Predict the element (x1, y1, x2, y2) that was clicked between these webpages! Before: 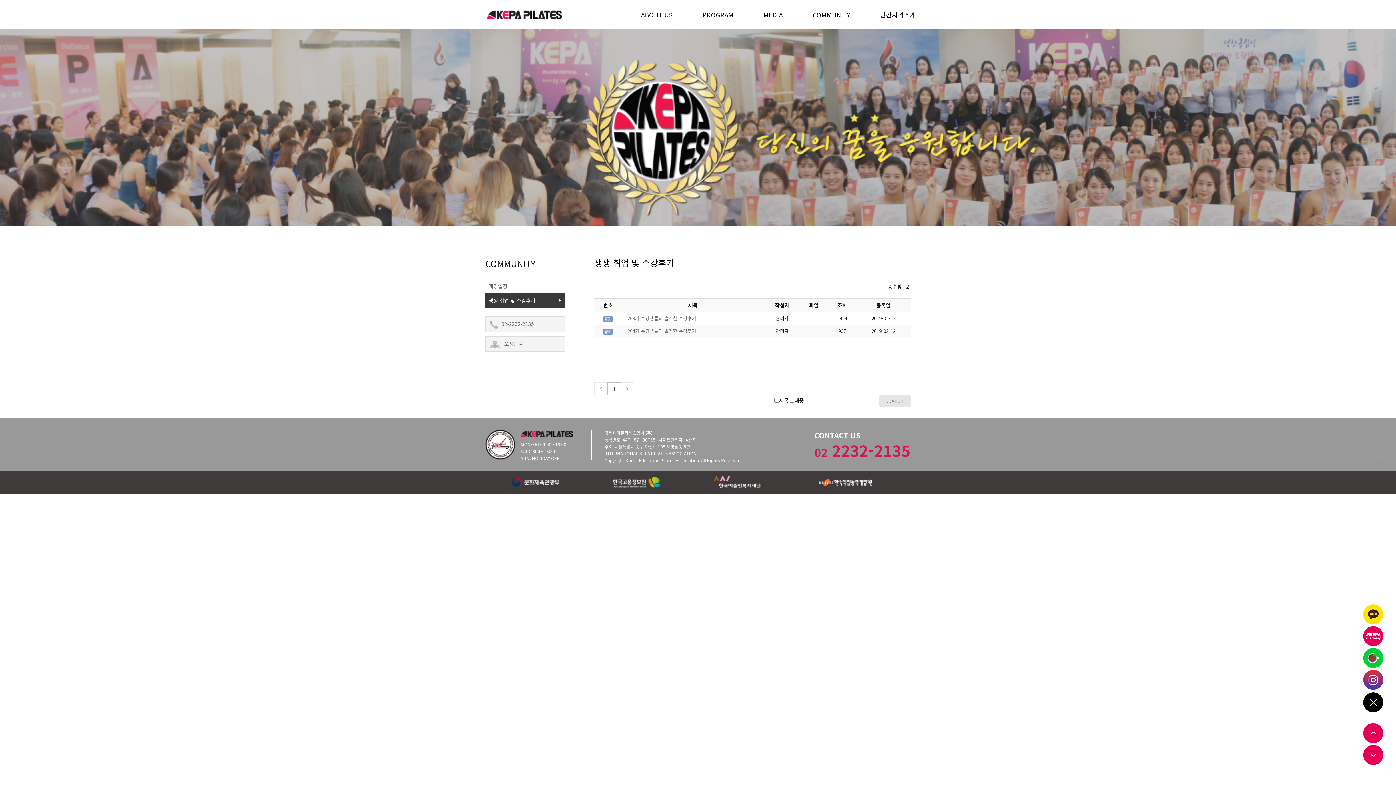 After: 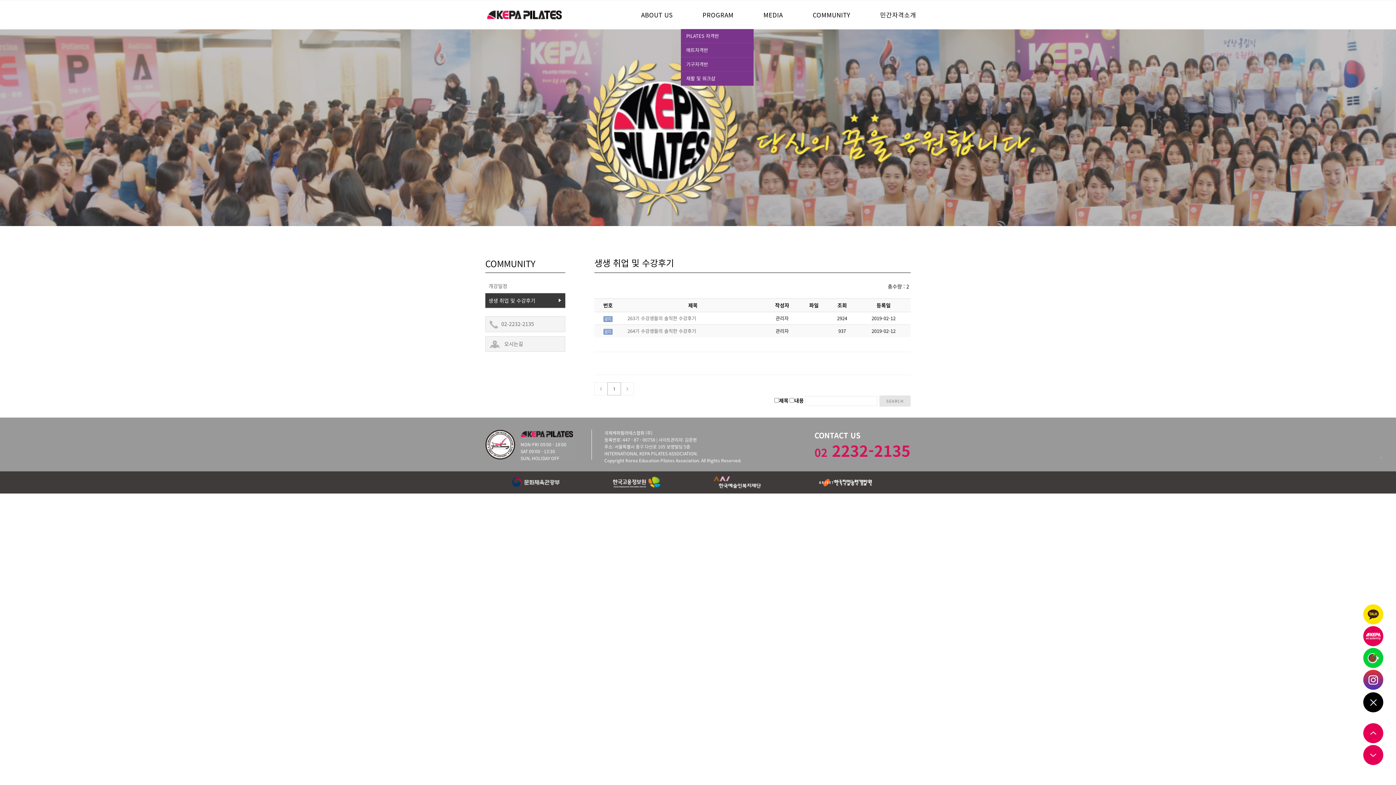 Action: bbox: (702, 0, 733, 29) label: PROGRAM